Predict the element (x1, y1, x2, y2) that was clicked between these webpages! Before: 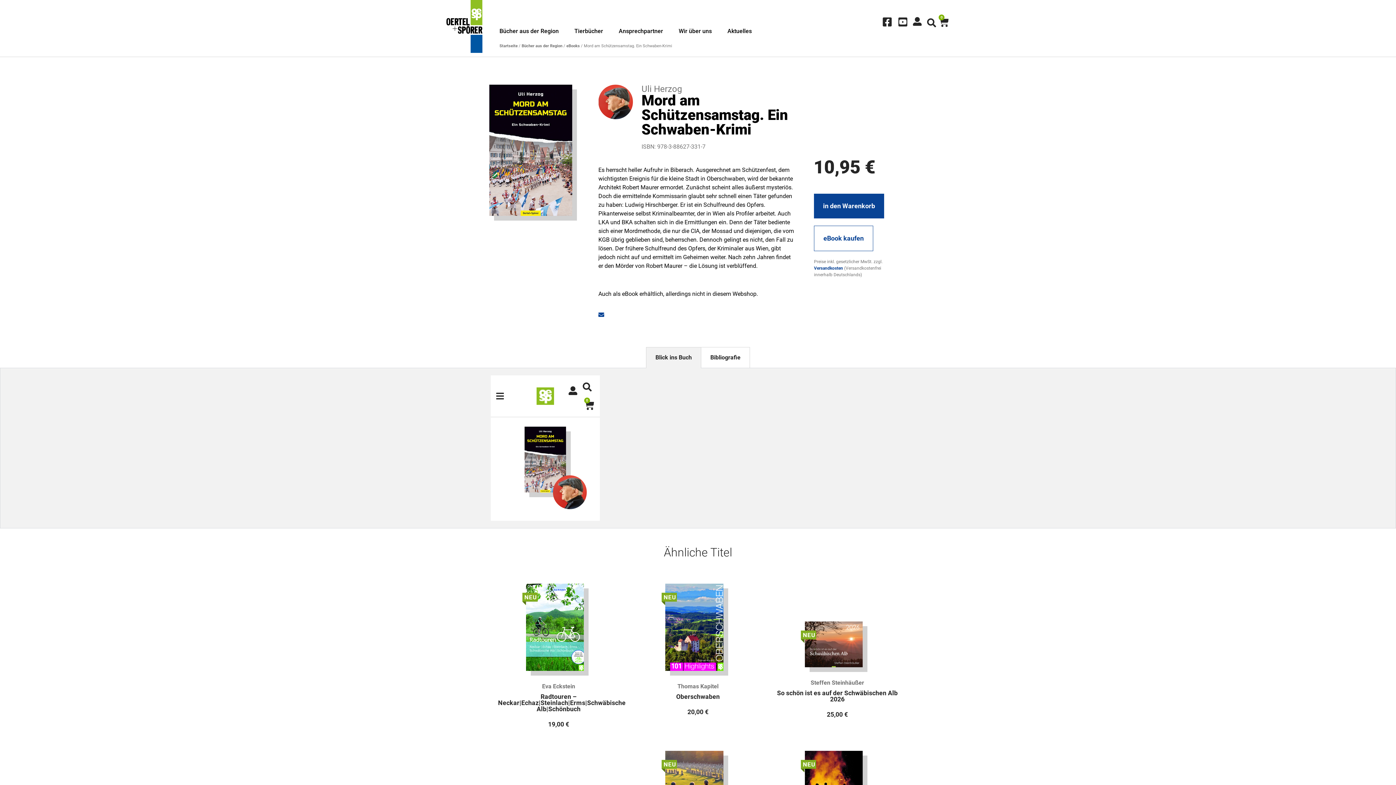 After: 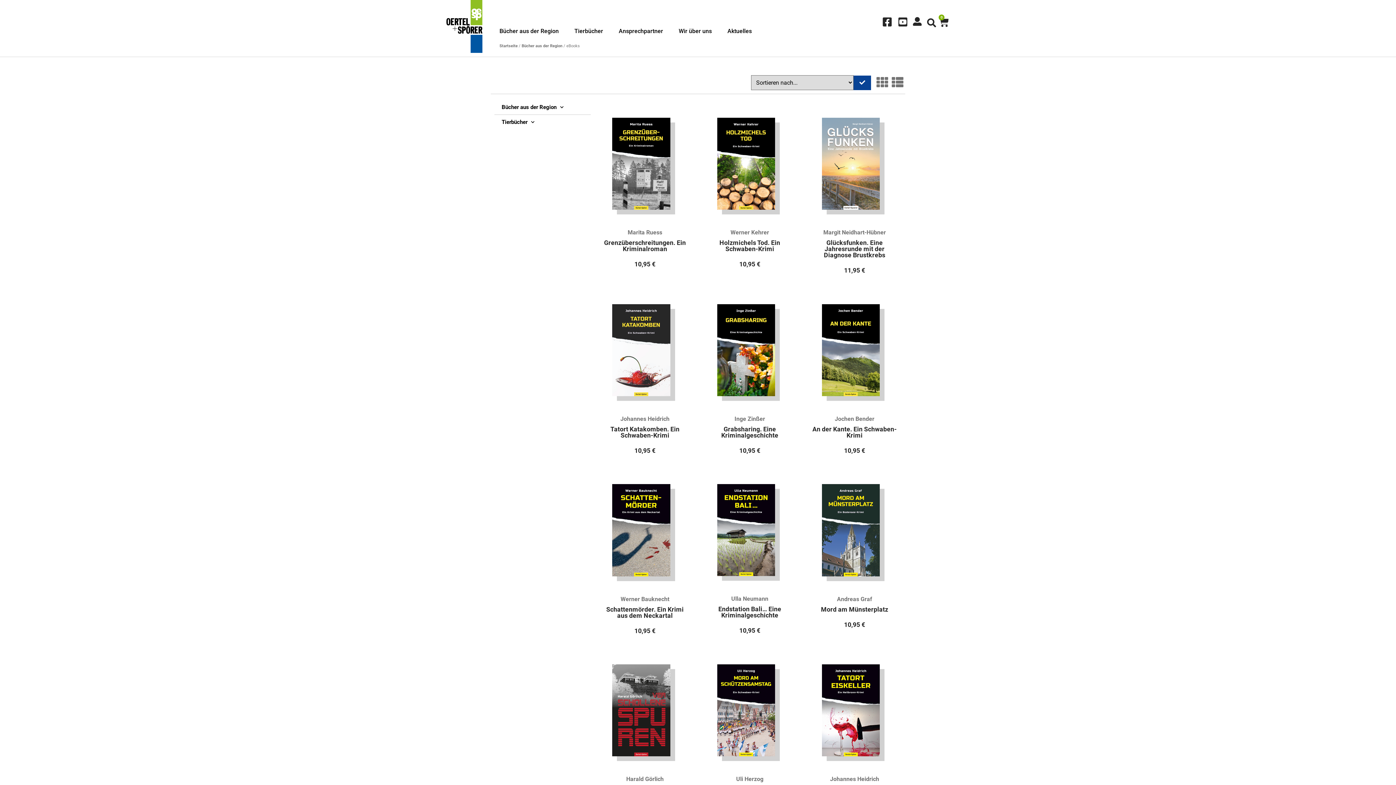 Action: bbox: (566, 43, 580, 48) label: eBooks